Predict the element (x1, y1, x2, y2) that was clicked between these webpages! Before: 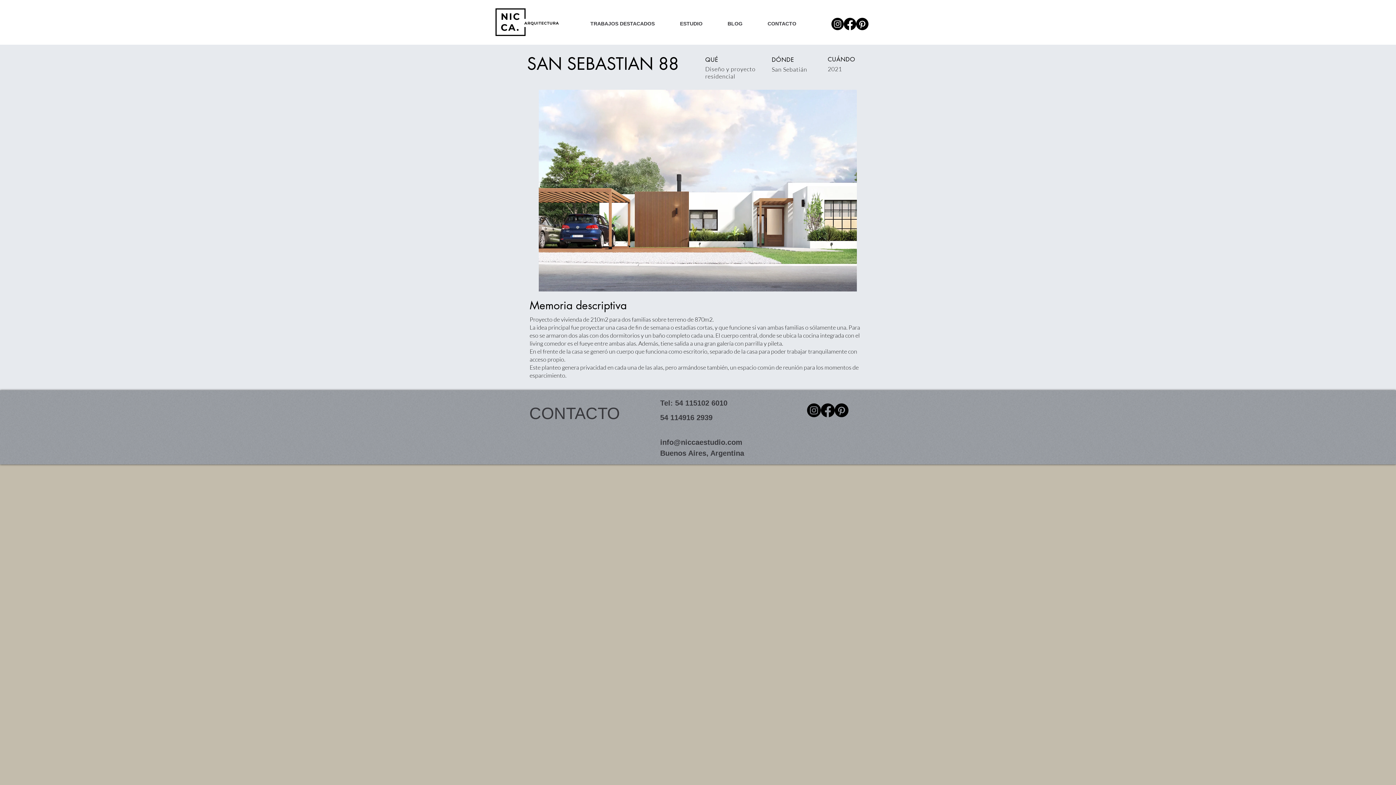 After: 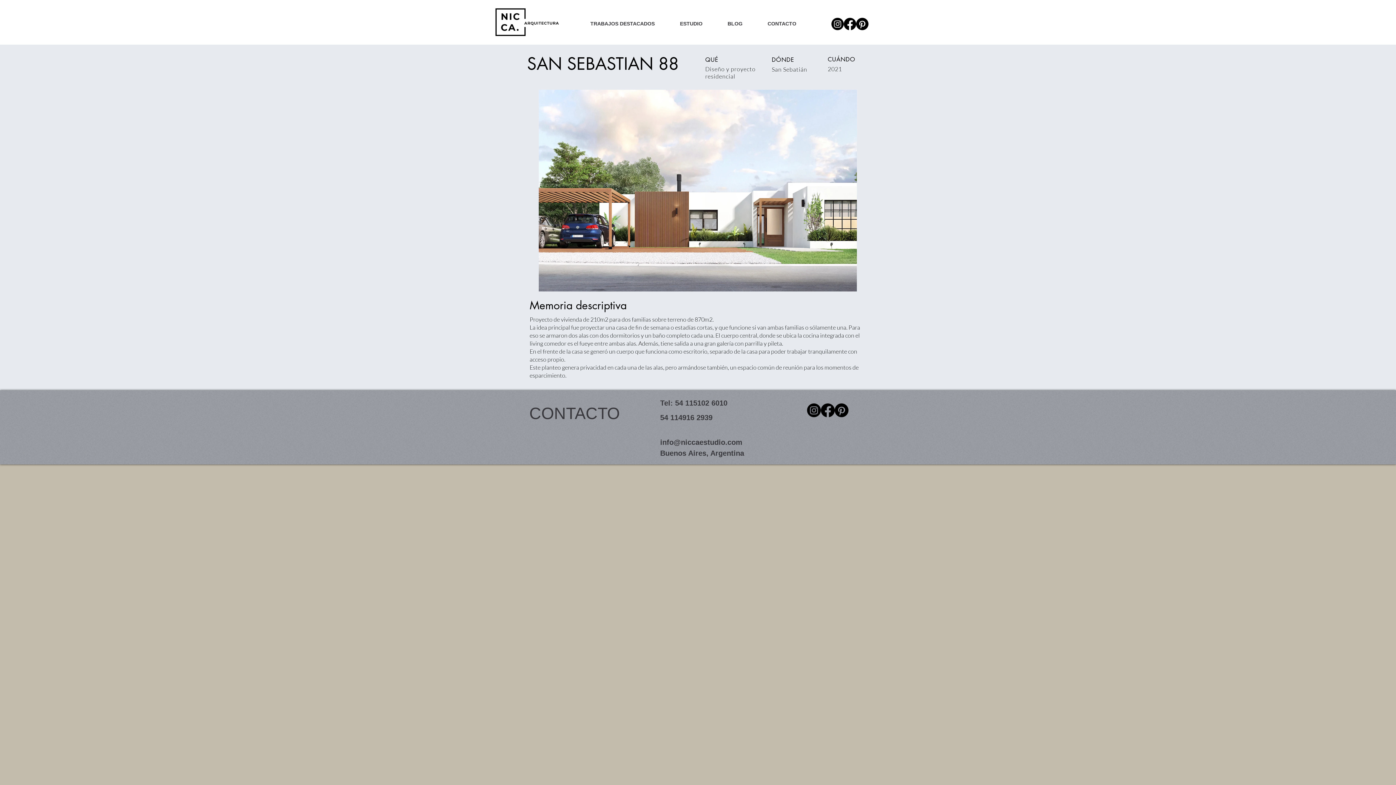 Action: bbox: (660, 438, 742, 446) label: info@niccaestudio.com